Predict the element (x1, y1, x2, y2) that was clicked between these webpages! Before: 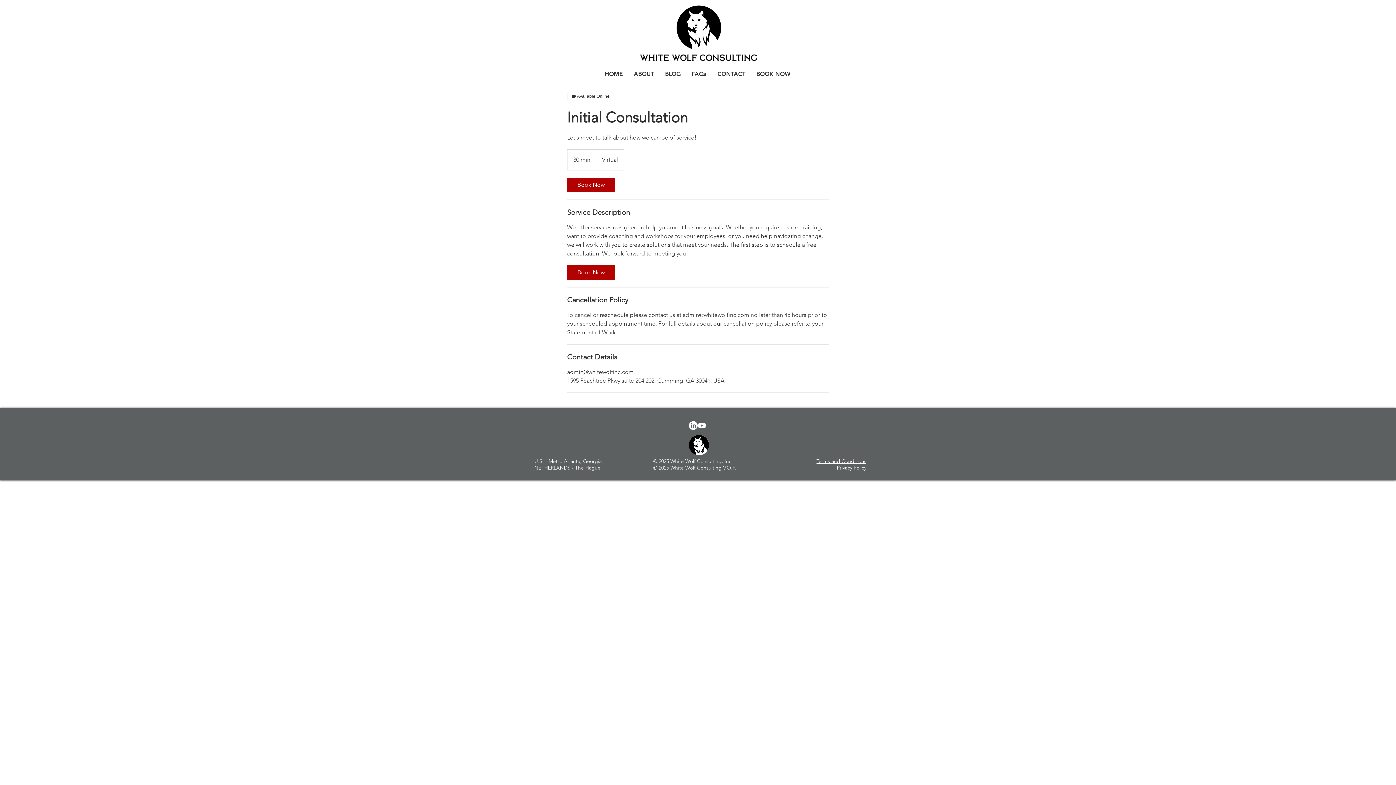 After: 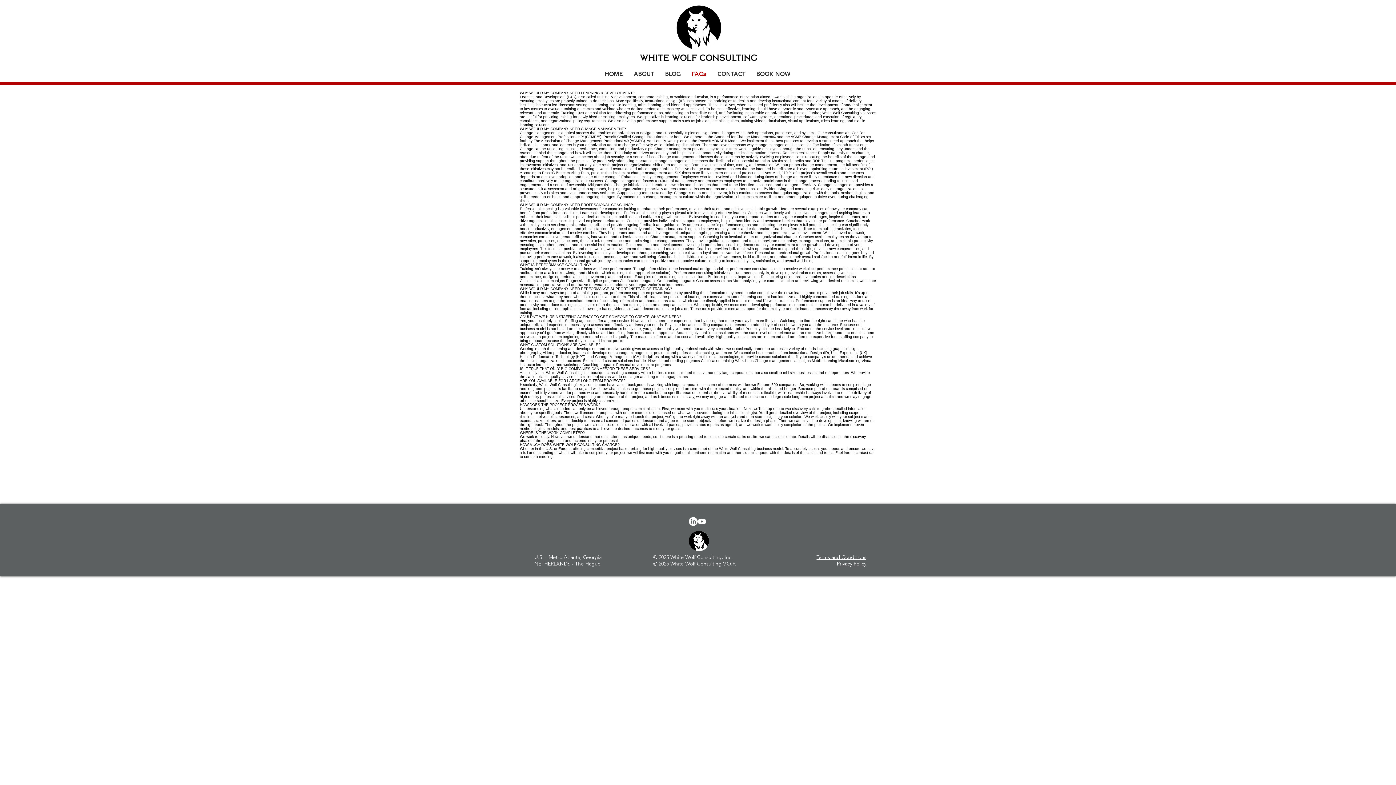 Action: label: FAQs bbox: (686, 68, 712, 79)